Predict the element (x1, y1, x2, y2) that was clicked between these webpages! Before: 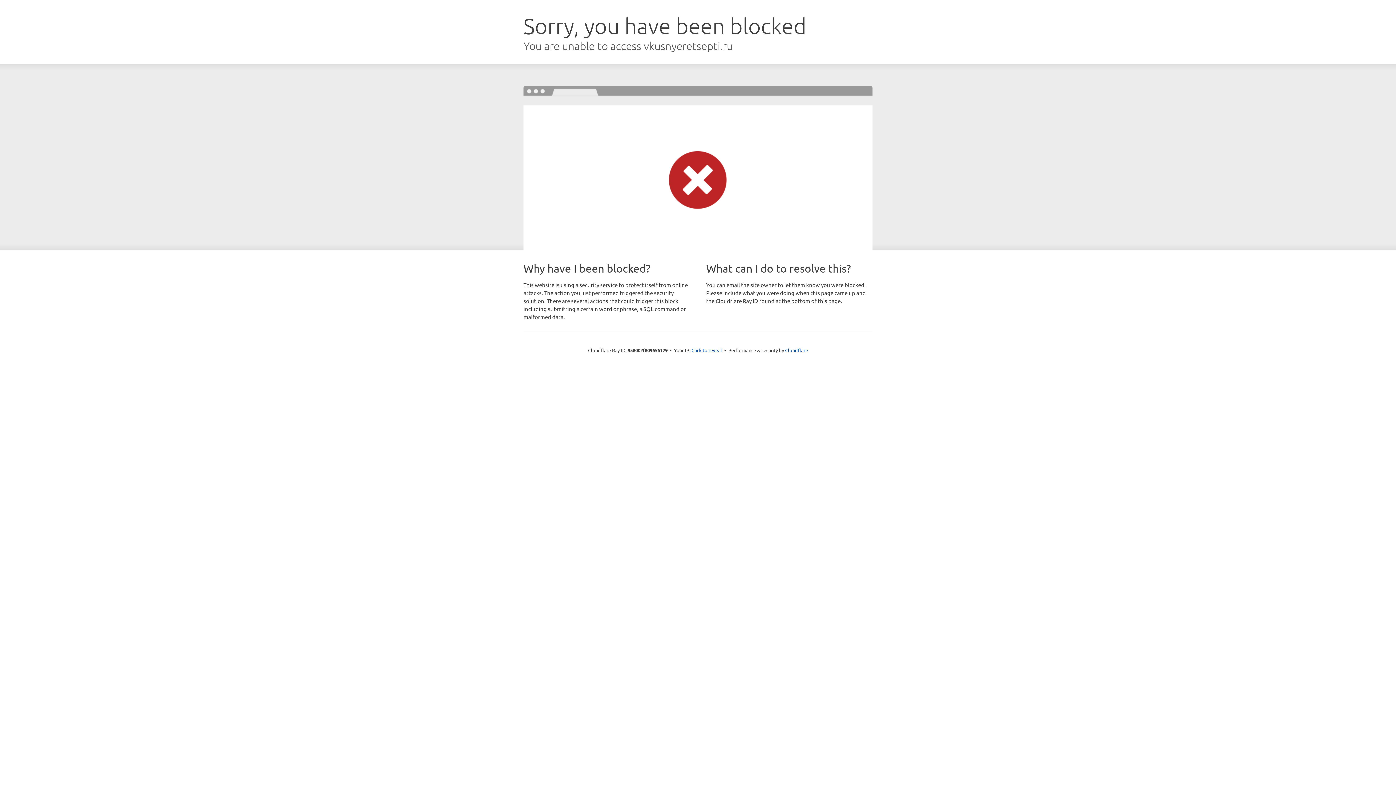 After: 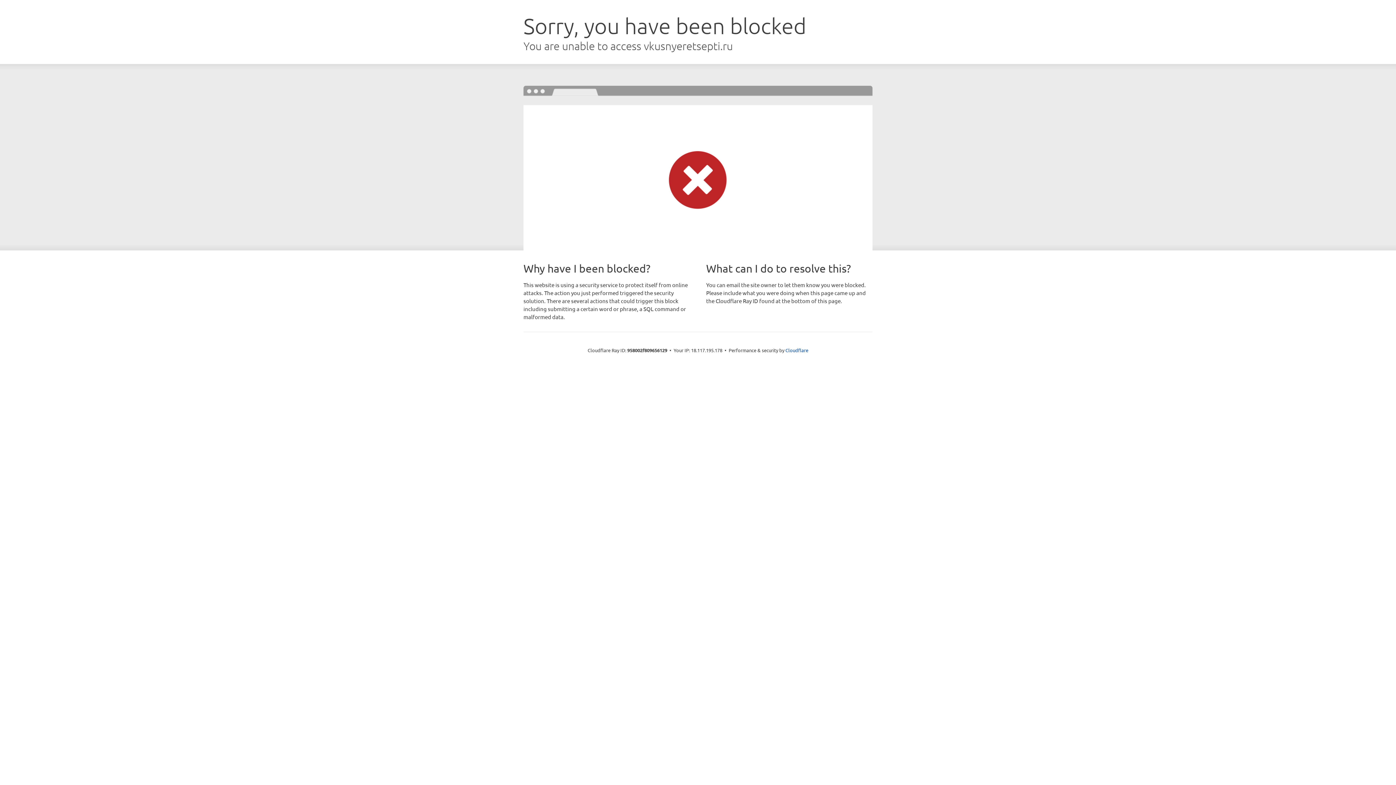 Action: label: Click to reveal bbox: (691, 346, 722, 353)